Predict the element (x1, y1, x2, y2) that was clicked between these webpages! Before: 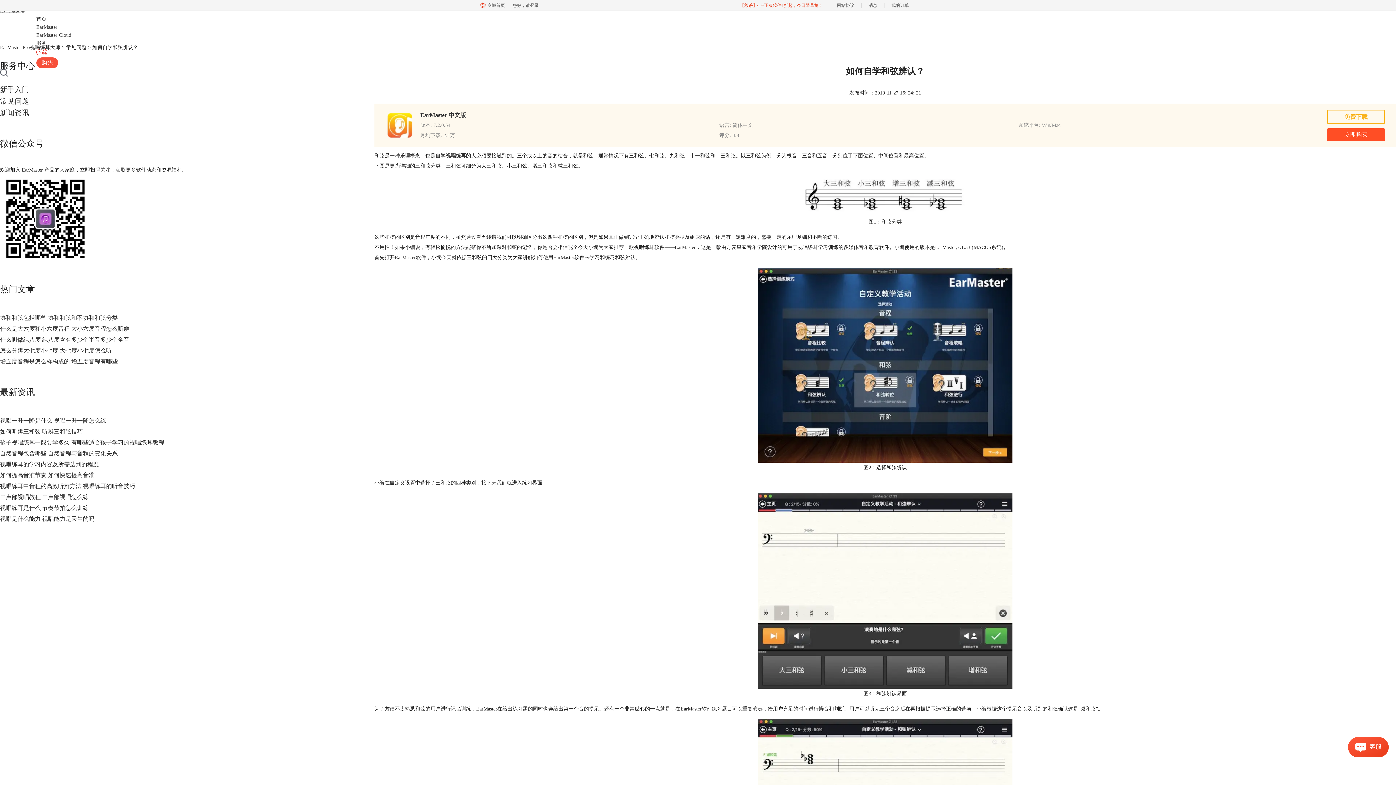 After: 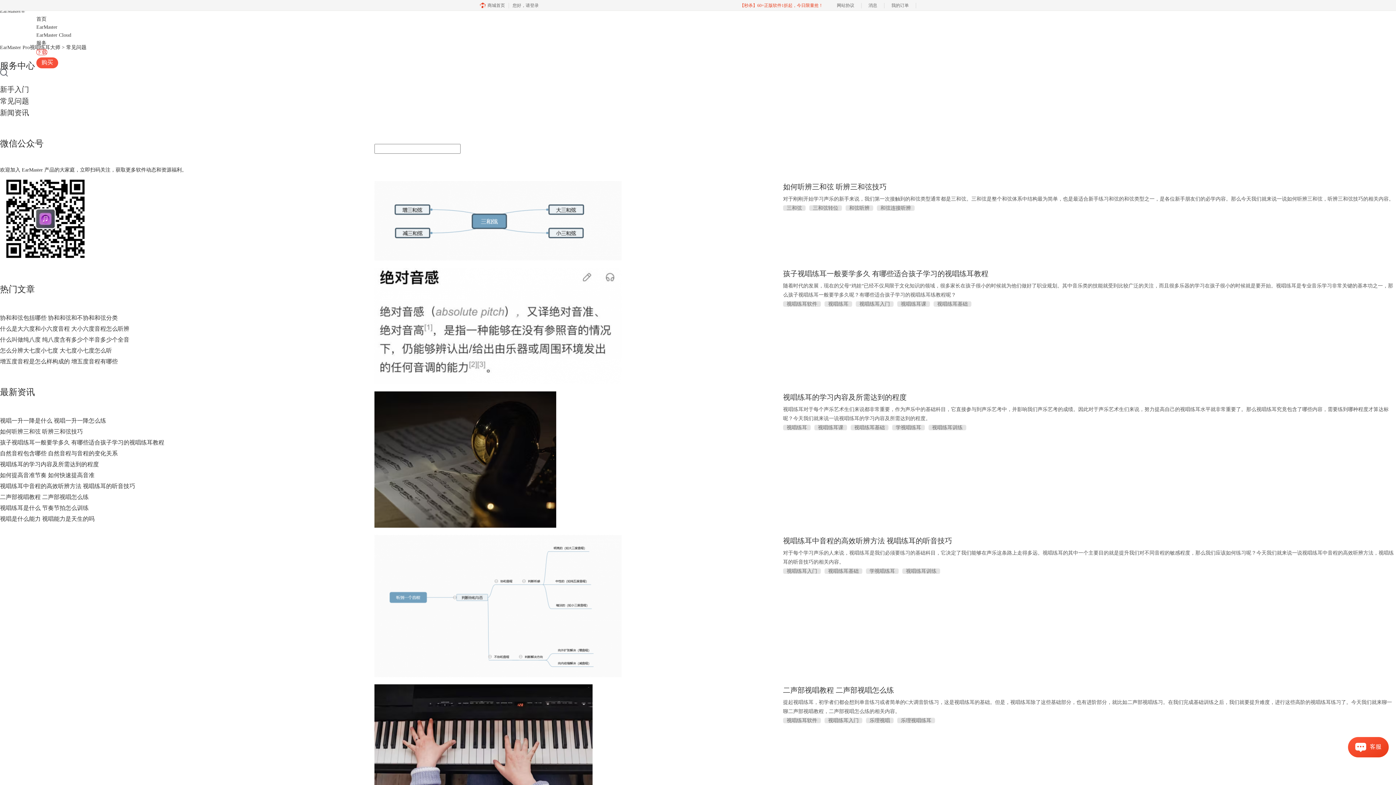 Action: bbox: (0, 97, 29, 105) label: 常见问题